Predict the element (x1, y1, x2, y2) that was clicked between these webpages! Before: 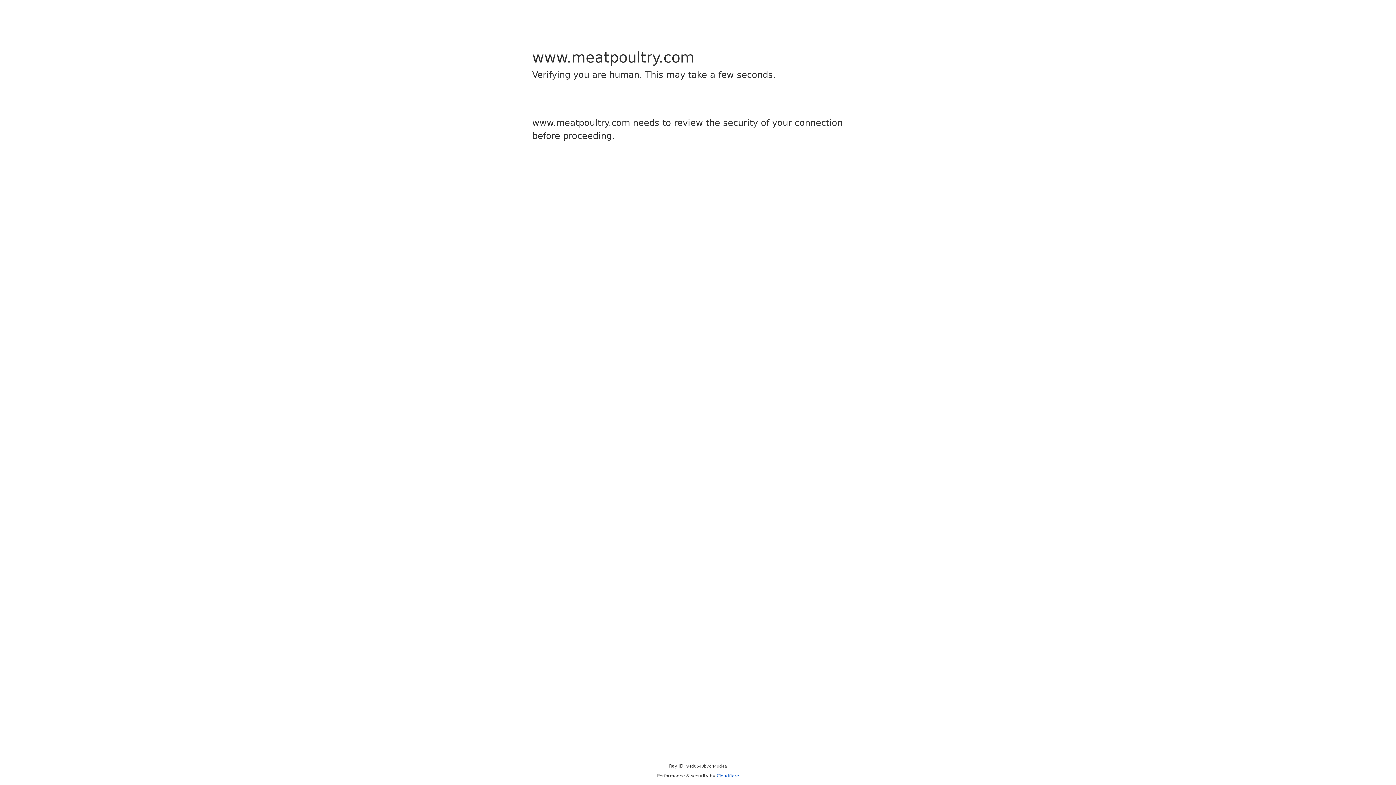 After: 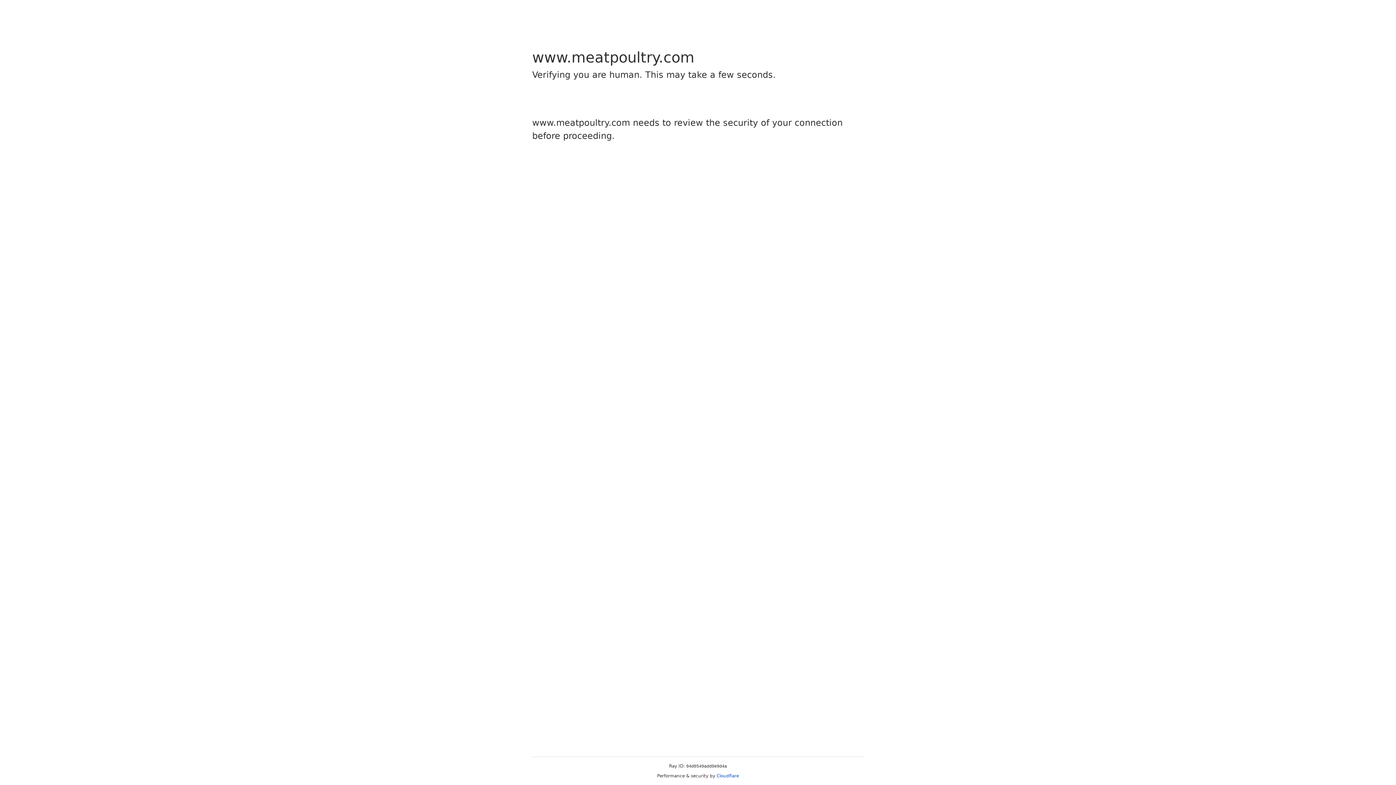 Action: bbox: (716, 773, 739, 778) label: Cloudflare